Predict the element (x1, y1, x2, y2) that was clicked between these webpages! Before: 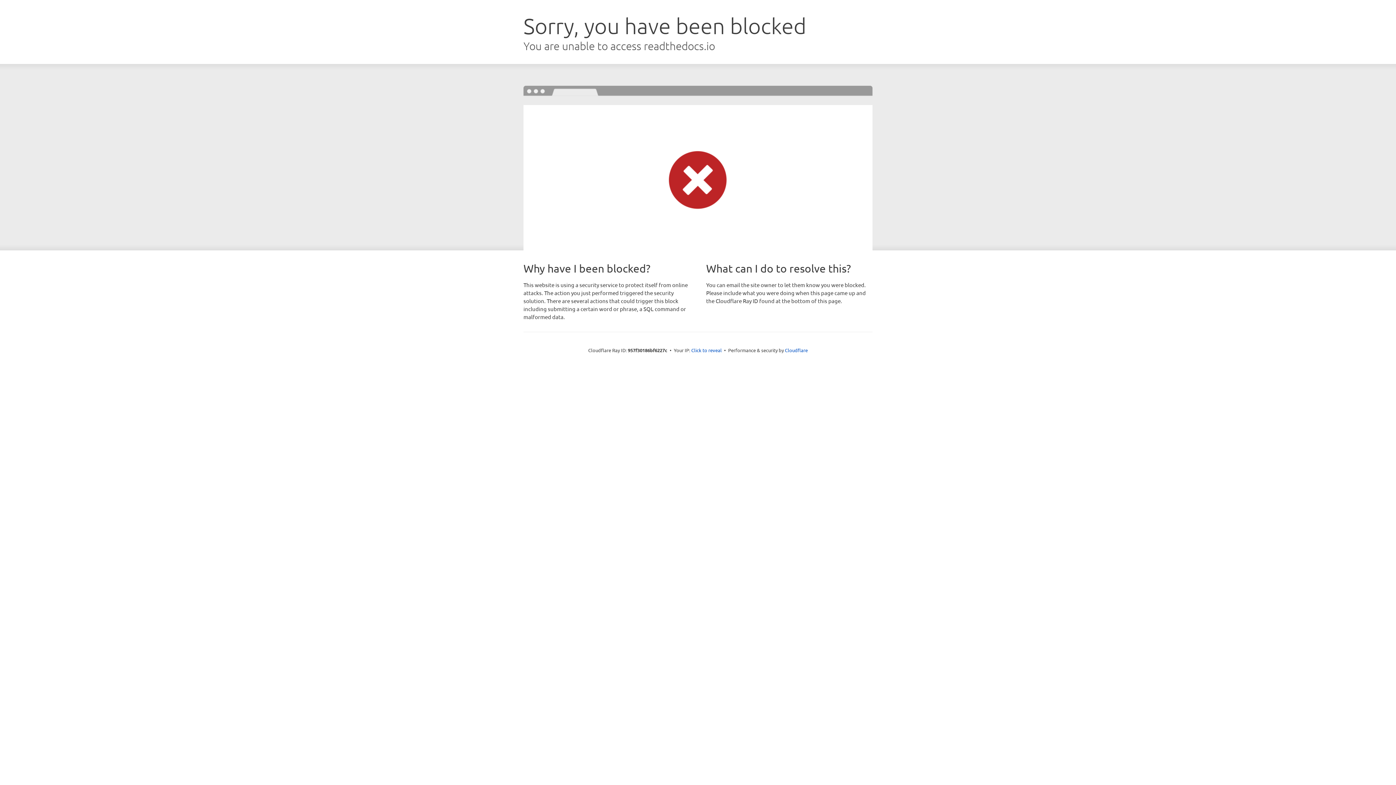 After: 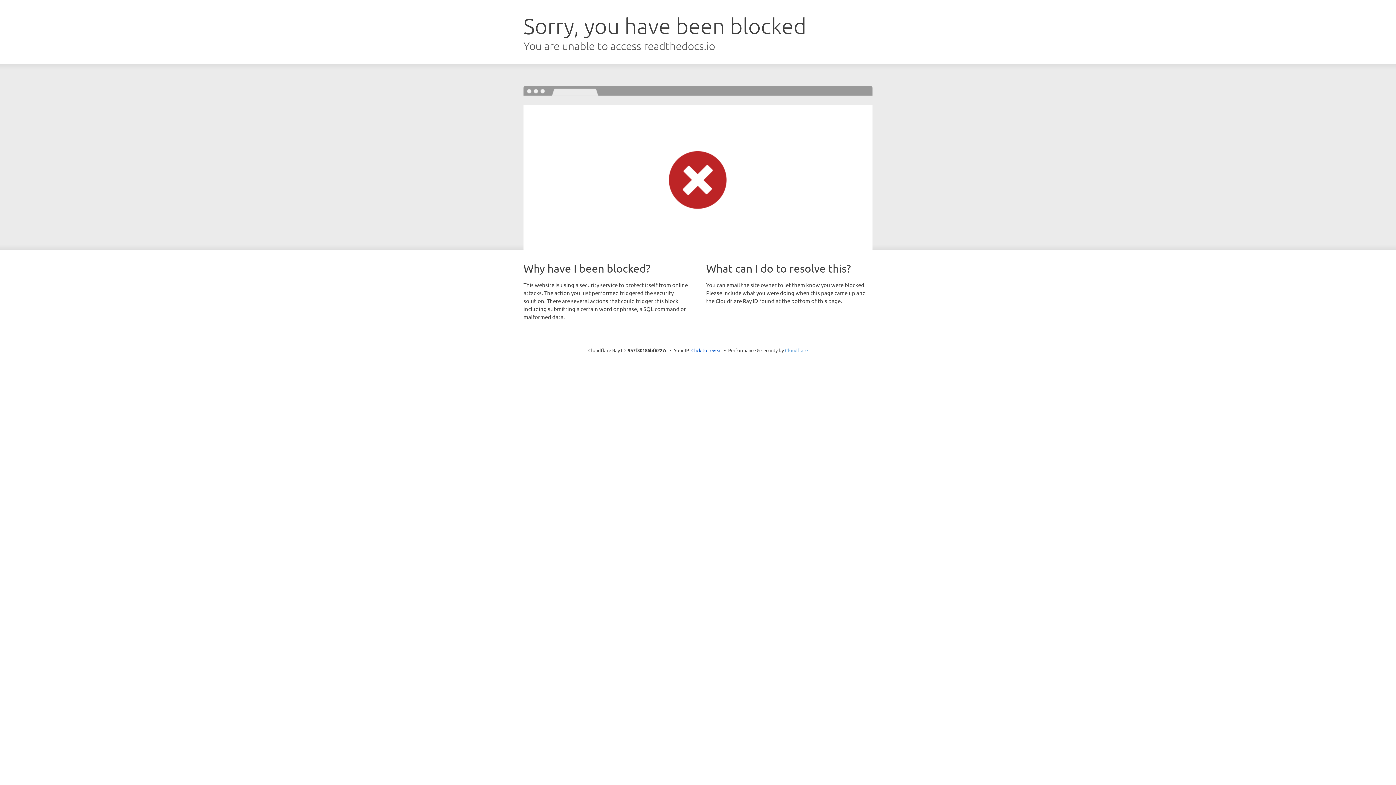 Action: label: Cloudflare bbox: (785, 347, 808, 353)